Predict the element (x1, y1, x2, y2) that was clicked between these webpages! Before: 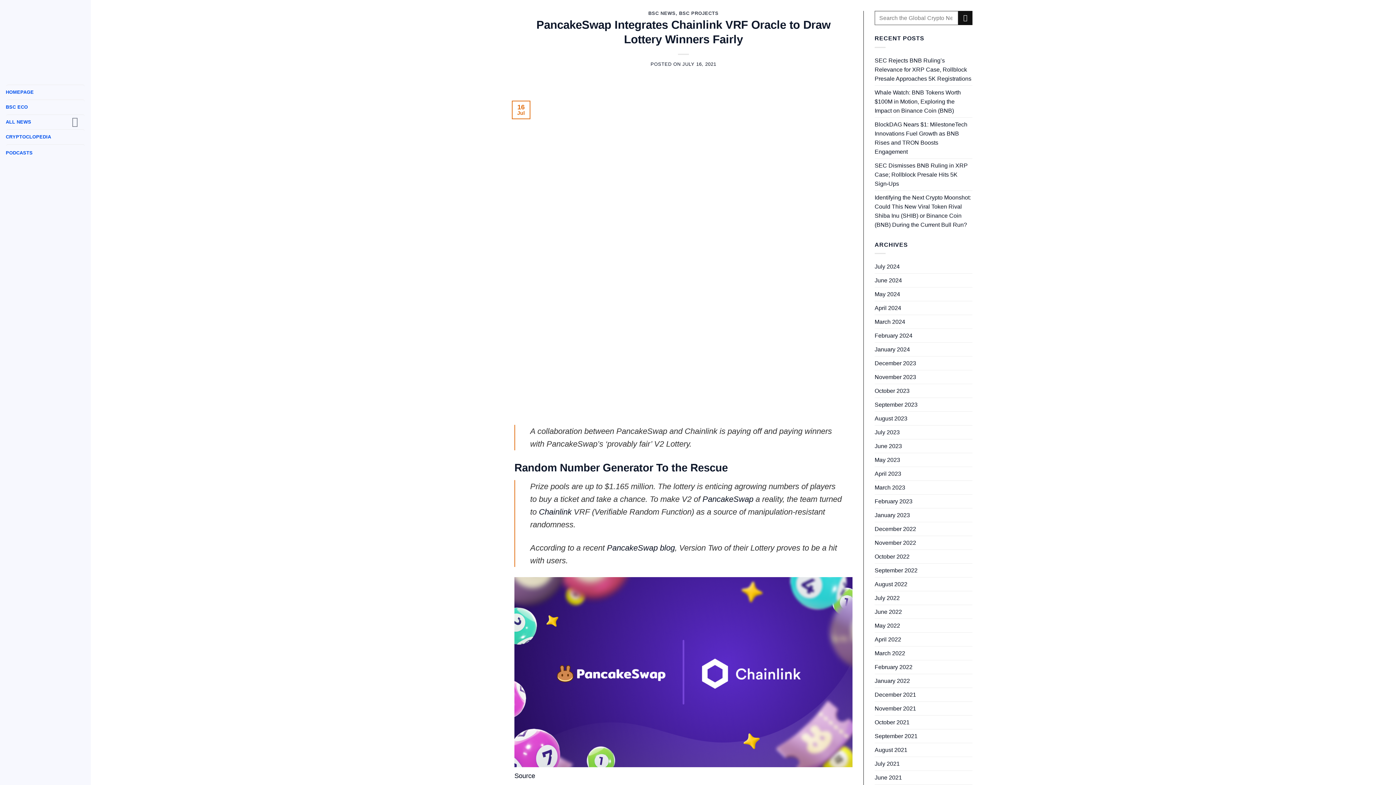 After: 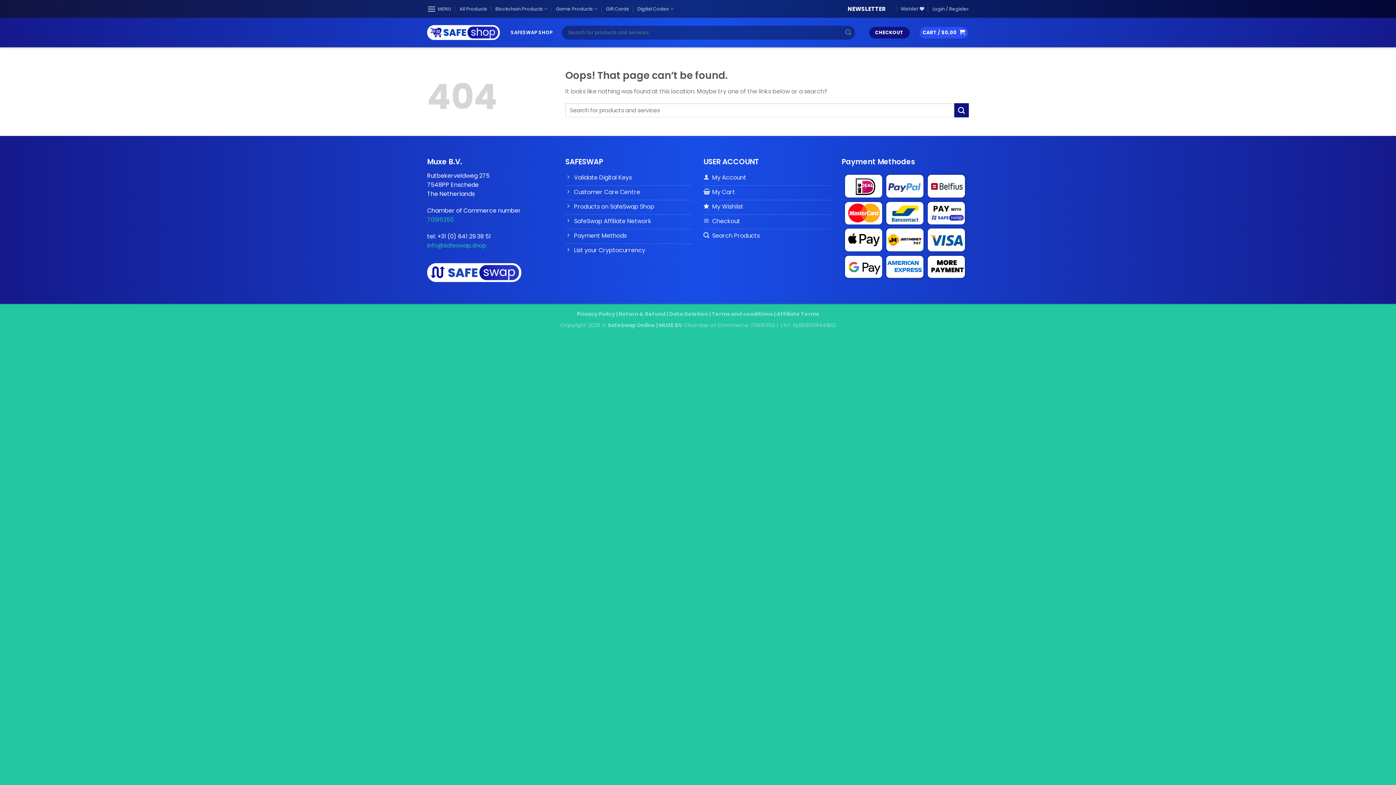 Action: bbox: (874, 117, 972, 158) label: BlockDAG Nears $1: MilestoneTech Innovations Fuel Growth as BNB Rises and TRON Boosts Engagement